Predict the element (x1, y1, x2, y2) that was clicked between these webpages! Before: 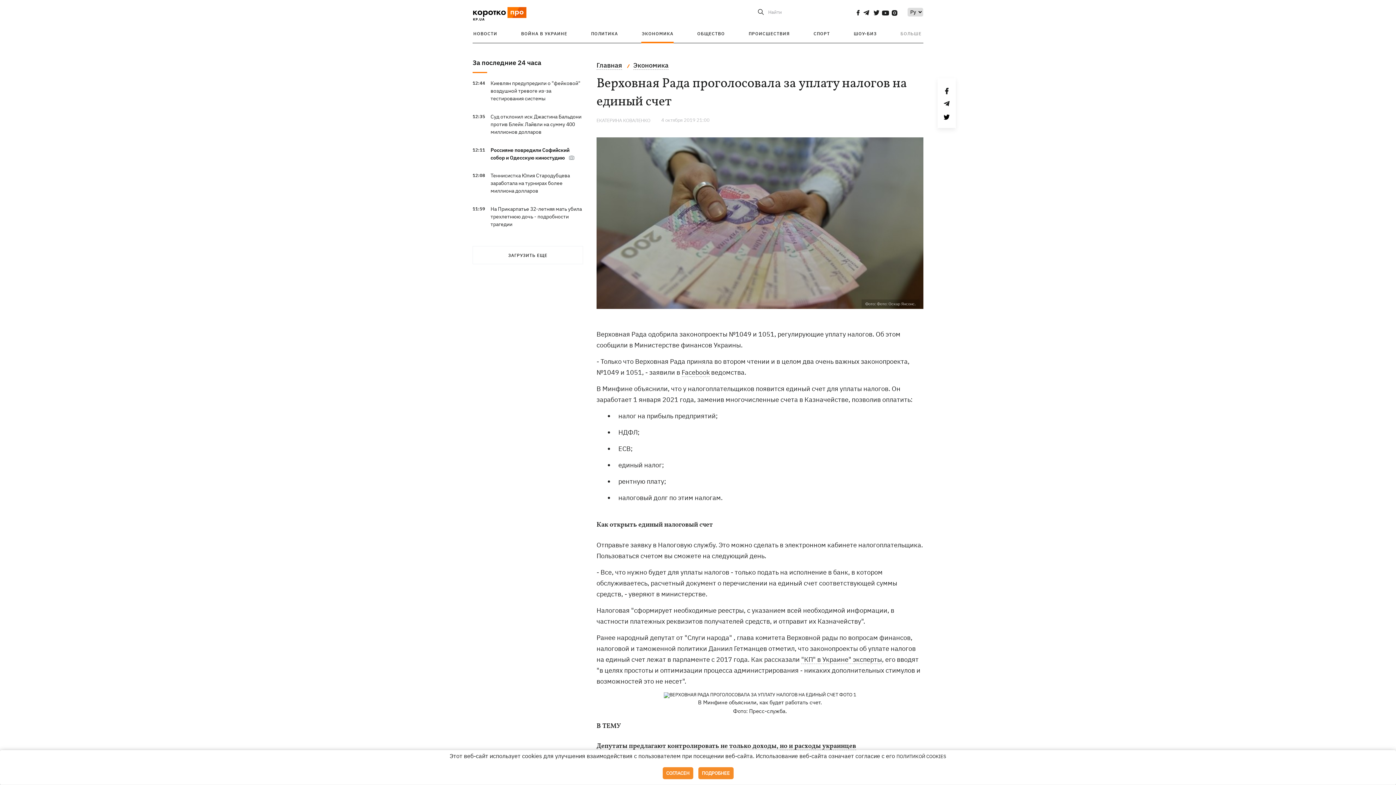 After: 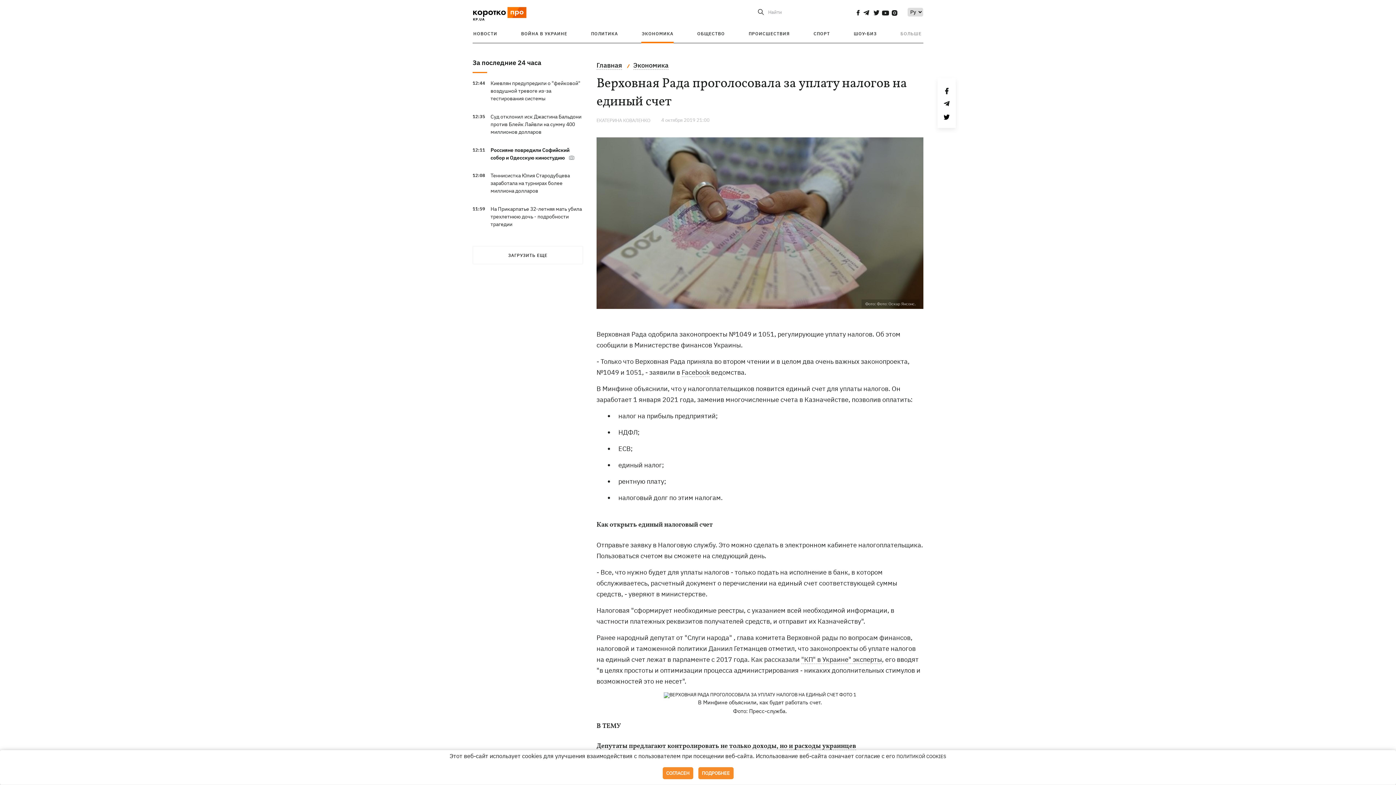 Action: label: ПОЛИТИКОЙ COOKIES bbox: (896, 754, 946, 759)